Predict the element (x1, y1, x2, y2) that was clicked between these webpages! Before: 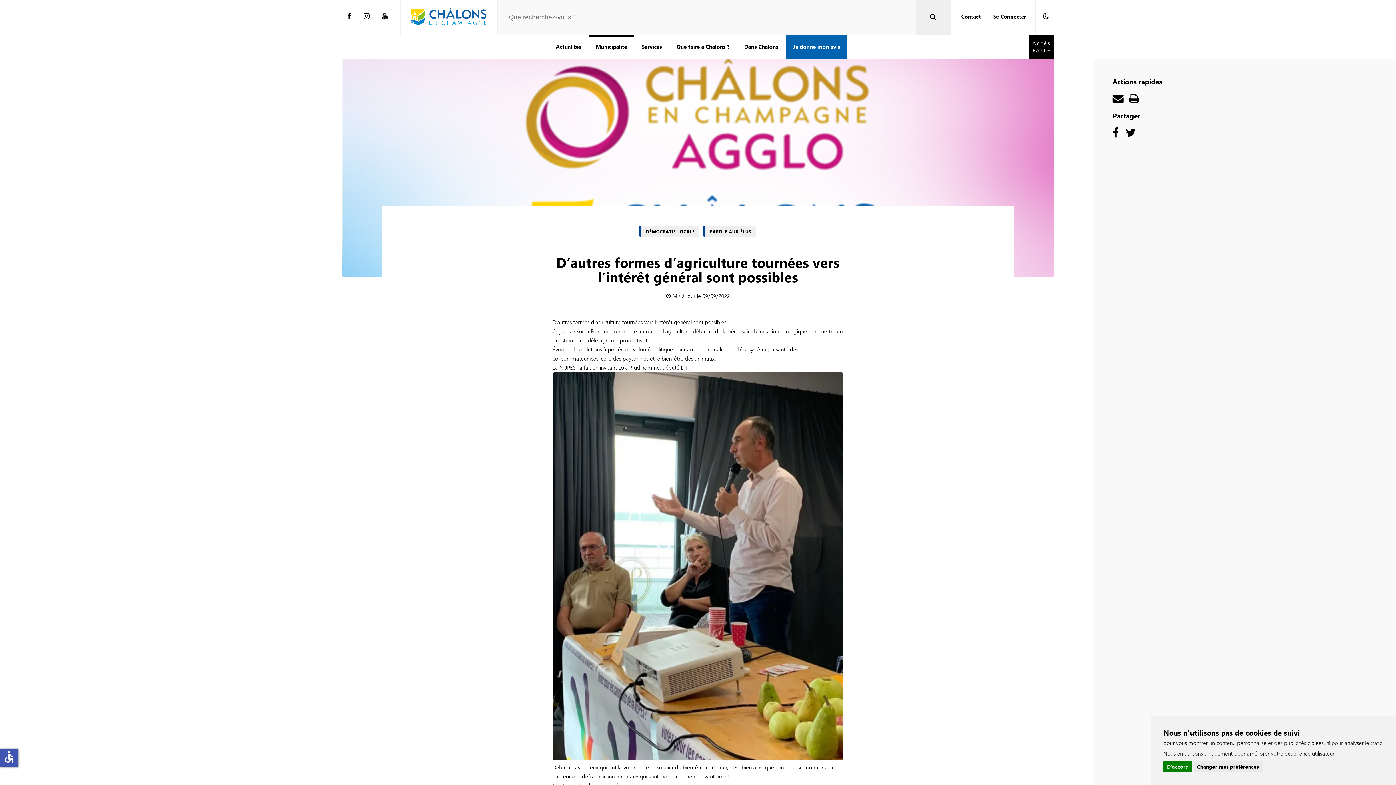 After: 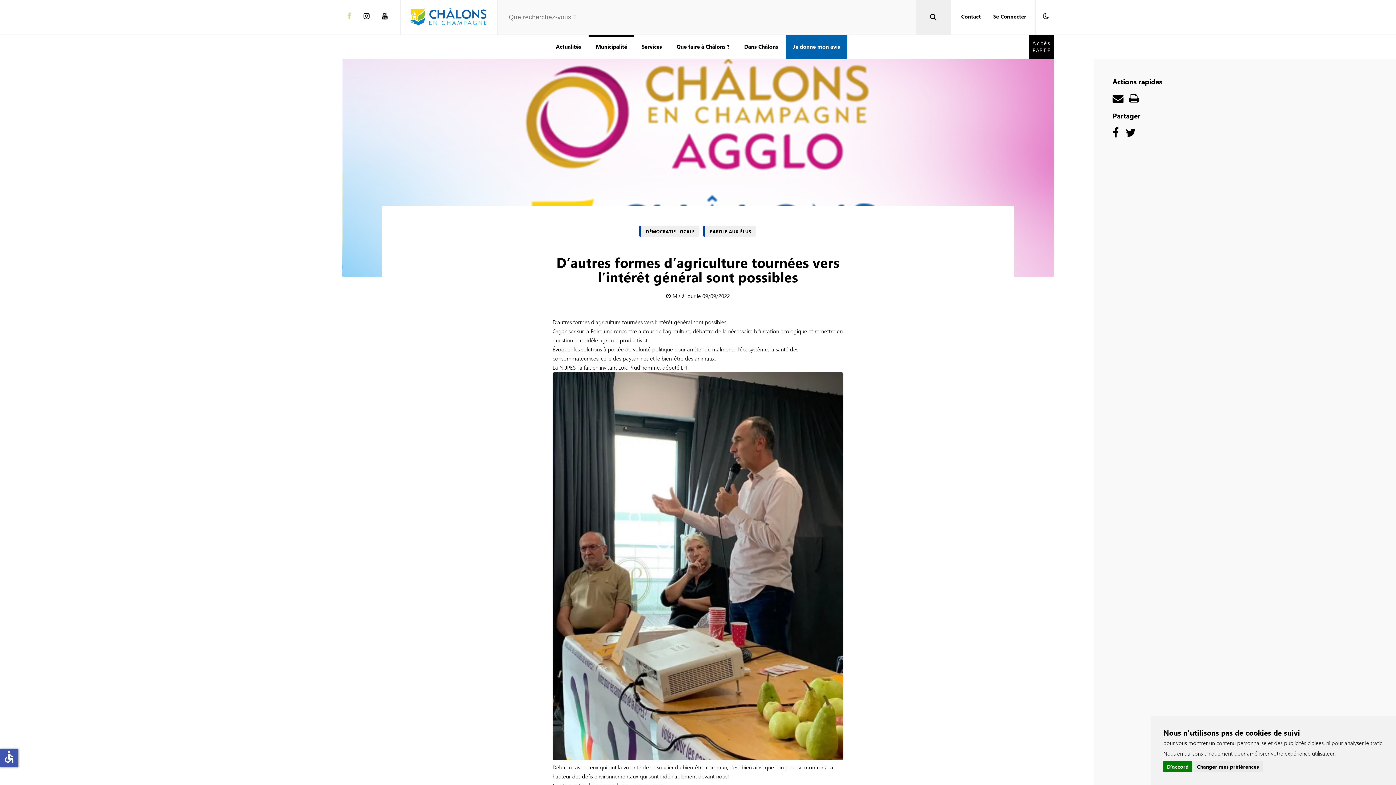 Action: bbox: (347, 12, 351, 20)